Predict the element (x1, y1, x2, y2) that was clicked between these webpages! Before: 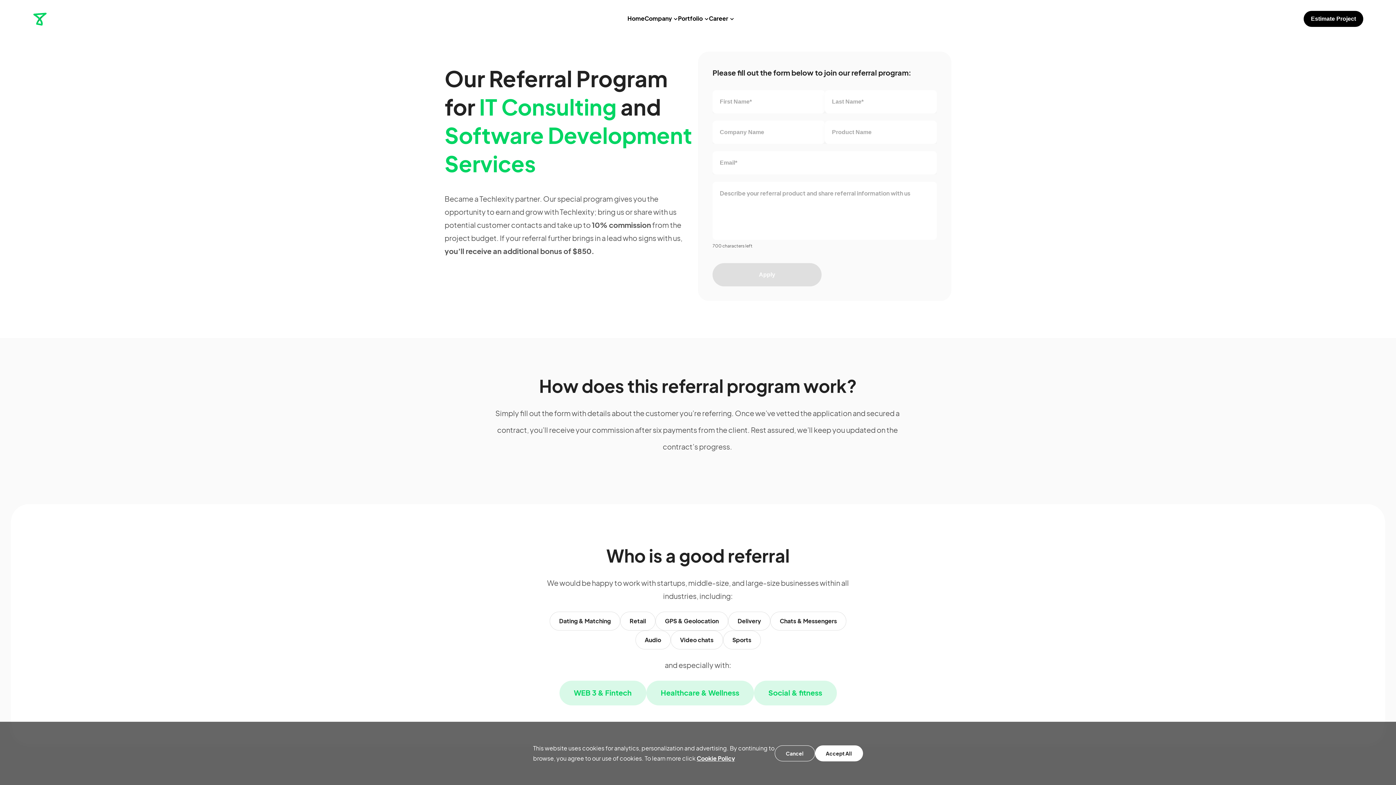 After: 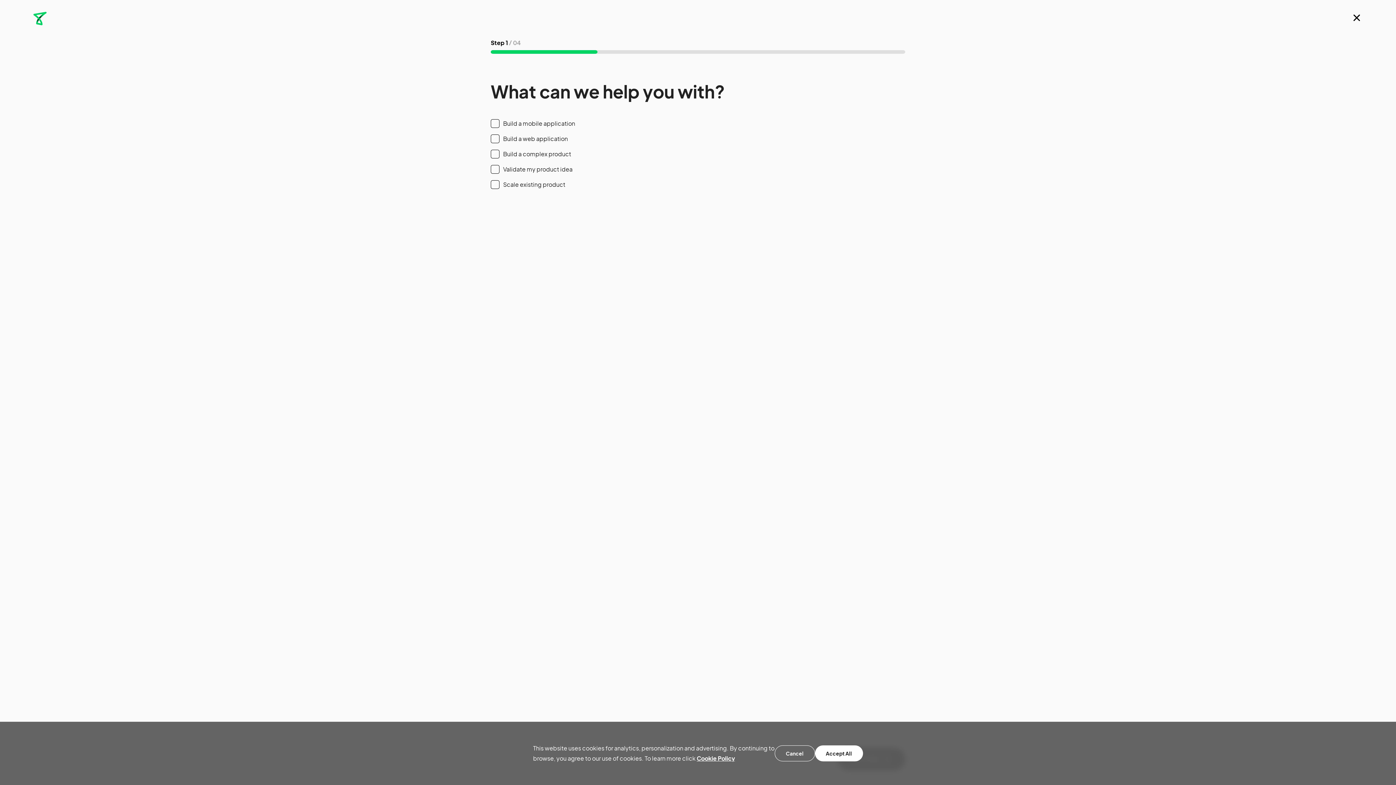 Action: bbox: (1304, 10, 1363, 26) label: Estimate Project